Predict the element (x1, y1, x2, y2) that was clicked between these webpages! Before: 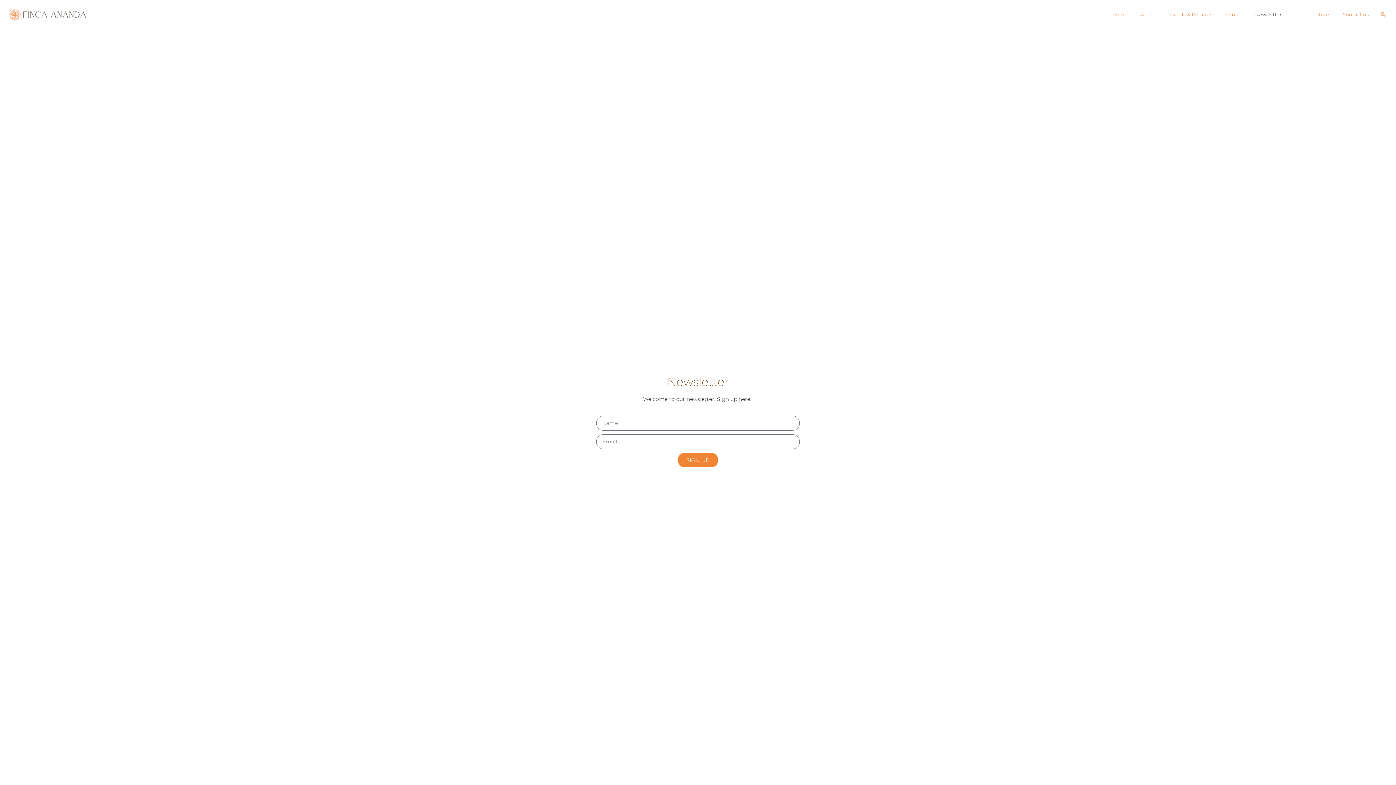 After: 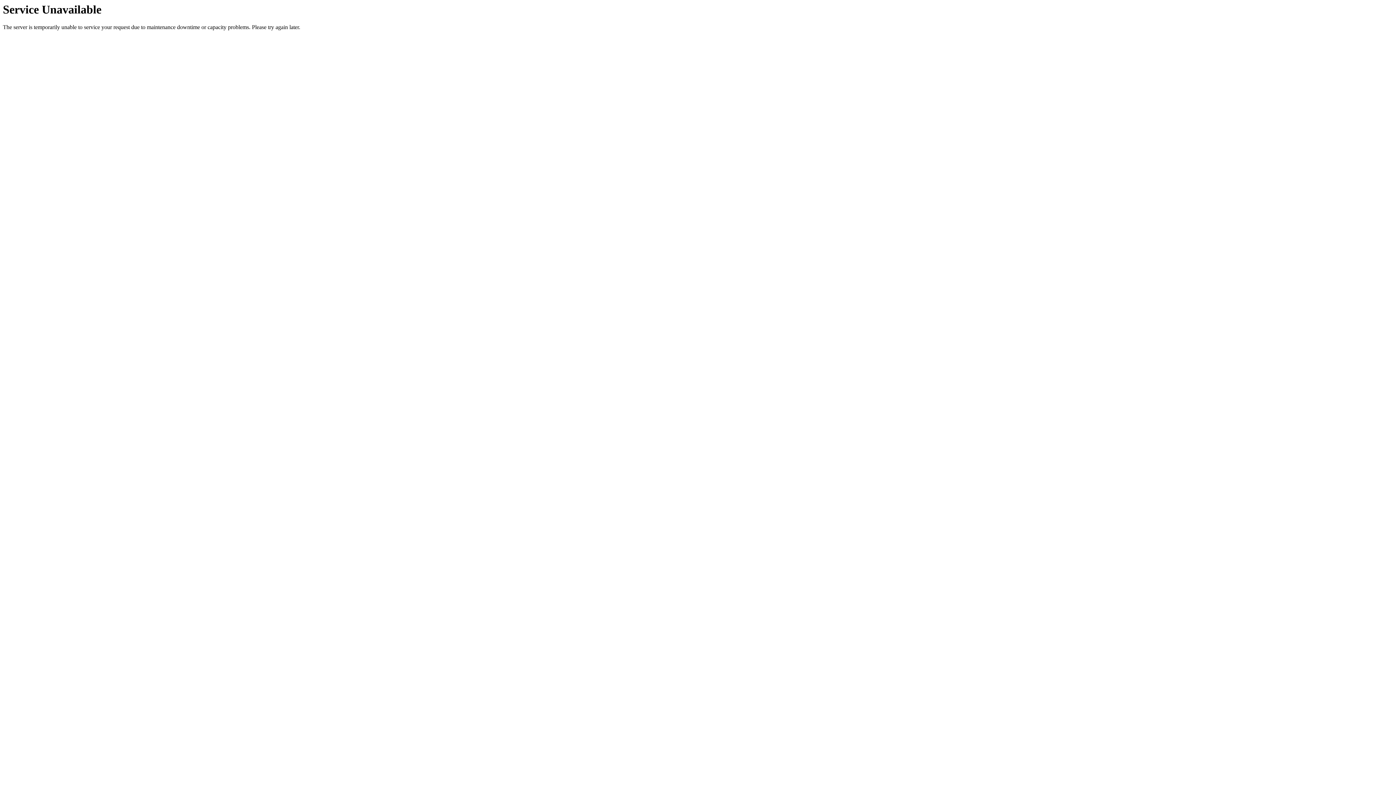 Action: label: About bbox: (1136, 9, 1161, 19)